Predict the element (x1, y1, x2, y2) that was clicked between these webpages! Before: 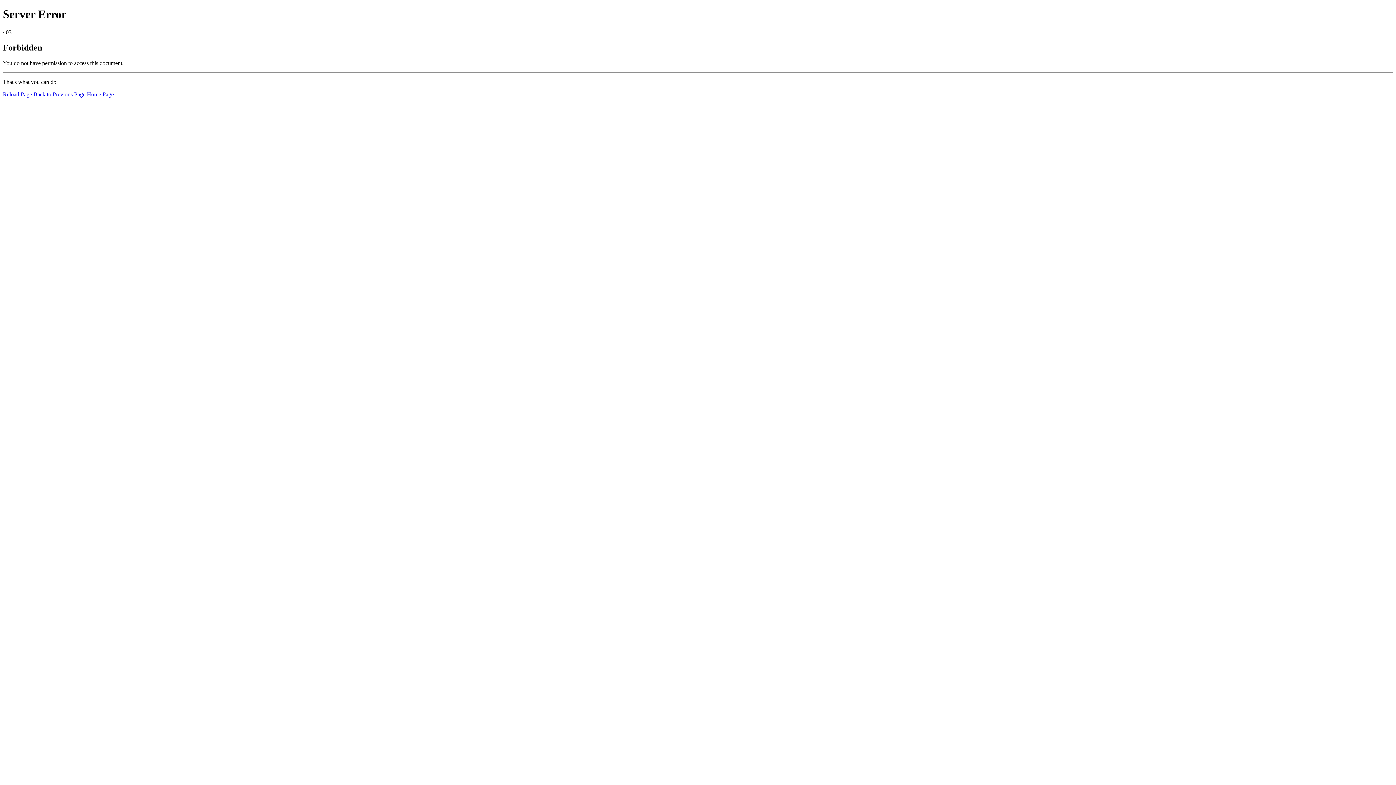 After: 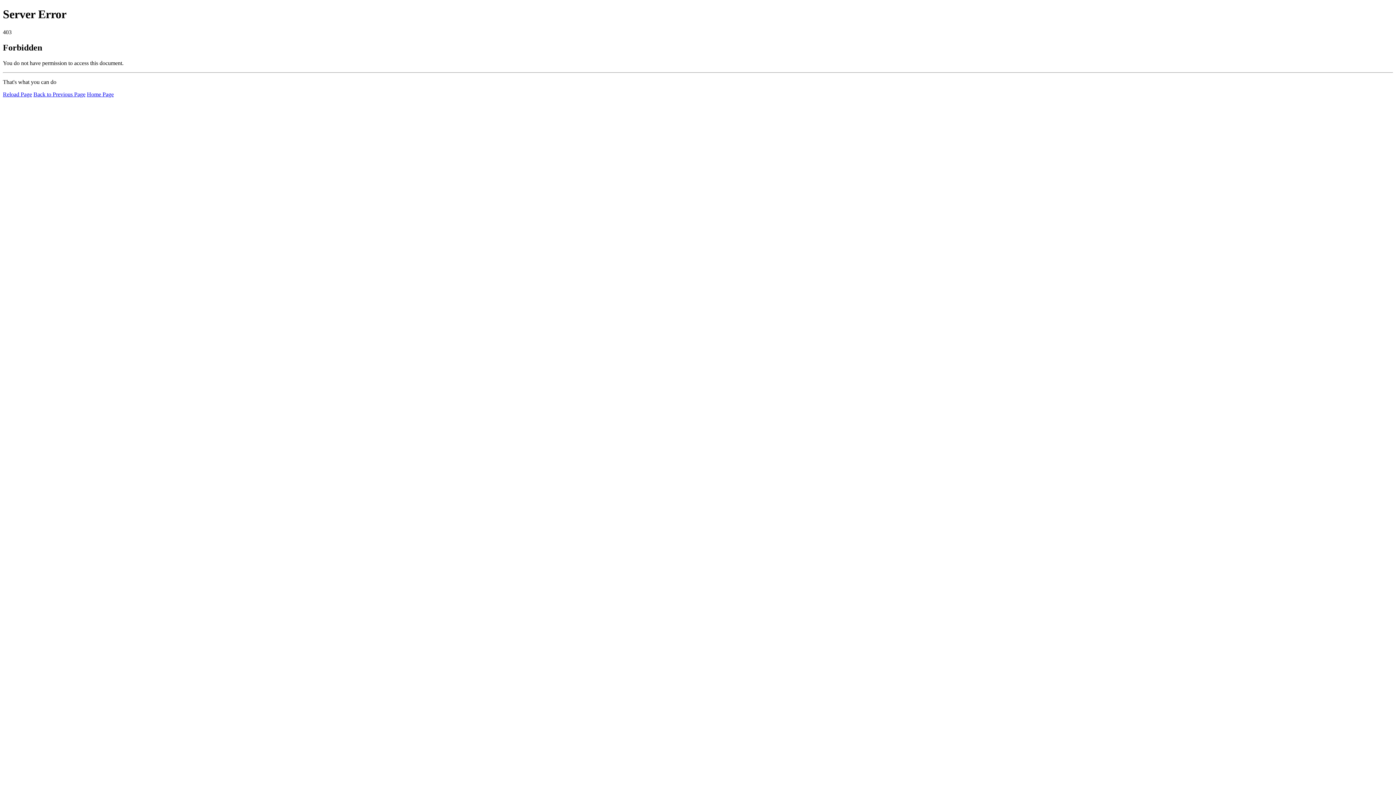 Action: label: Reload Page bbox: (2, 91, 32, 97)